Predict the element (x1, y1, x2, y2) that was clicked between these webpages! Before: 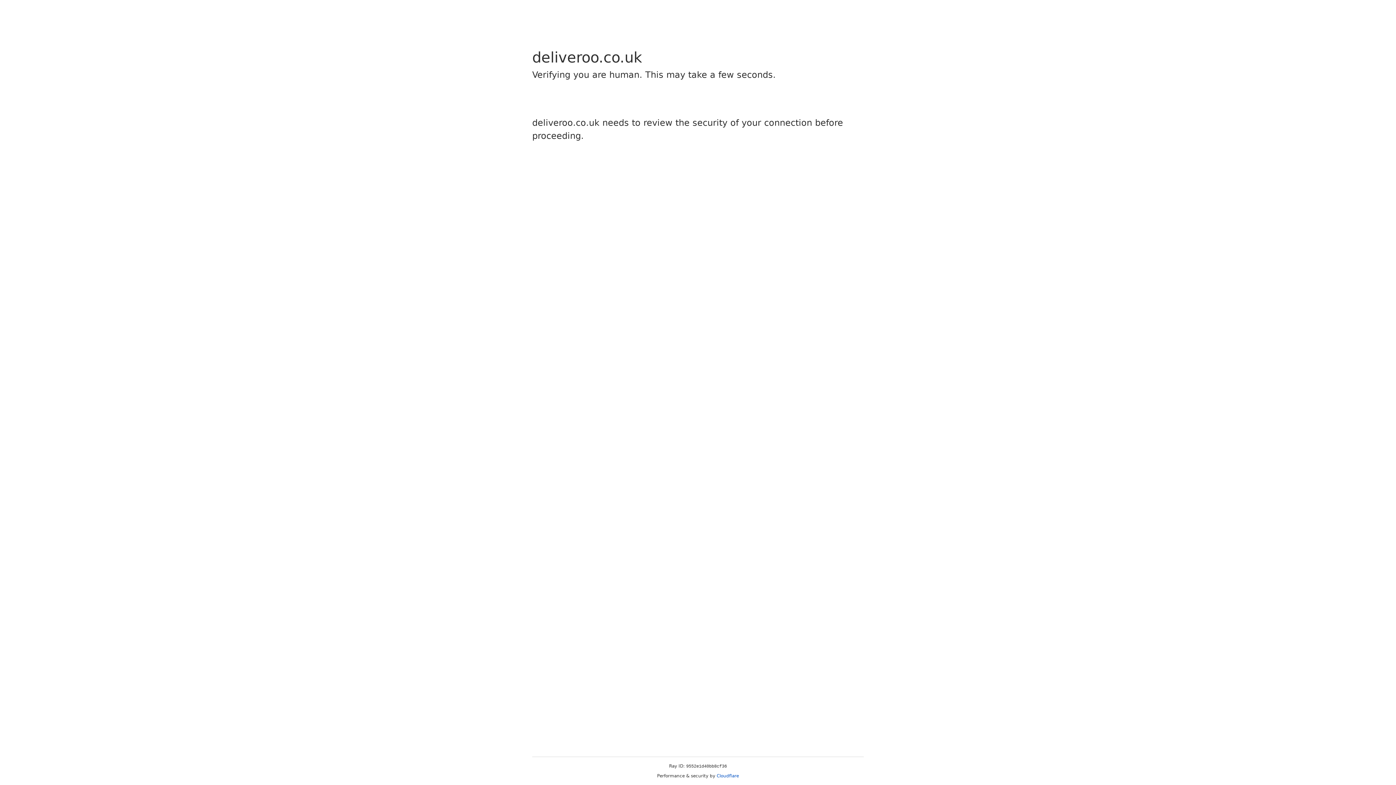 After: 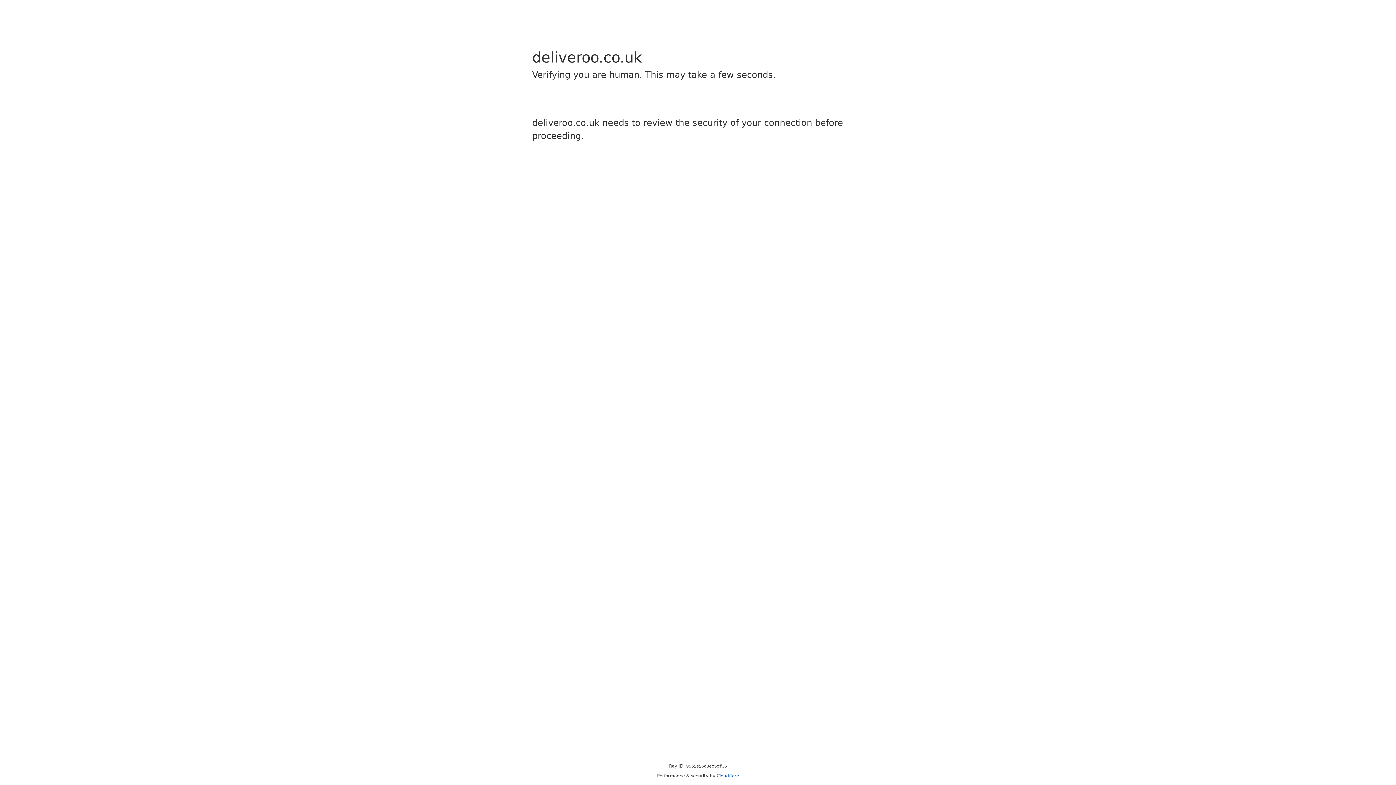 Action: label: Cloudflare bbox: (716, 773, 739, 778)